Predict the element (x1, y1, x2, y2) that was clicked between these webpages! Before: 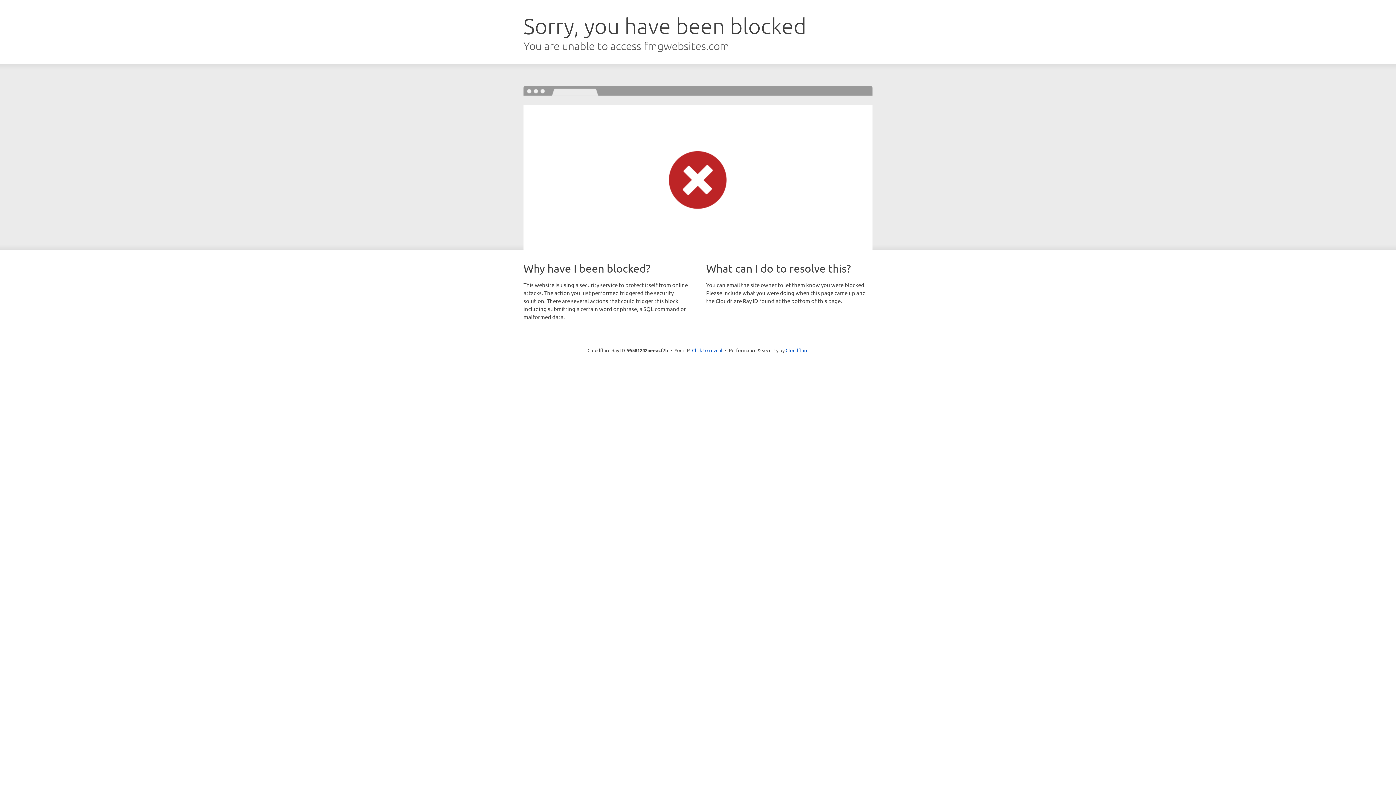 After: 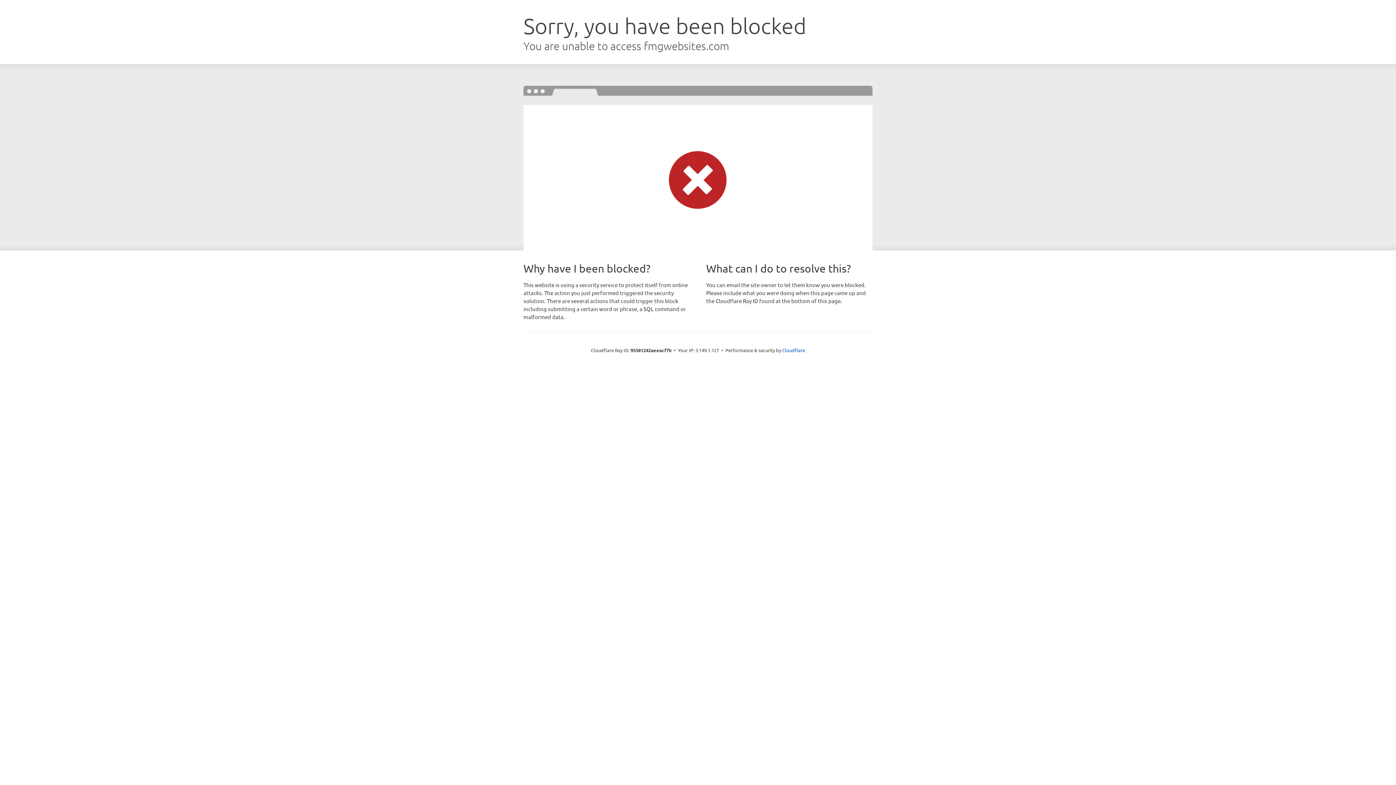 Action: bbox: (692, 346, 722, 353) label: Click to reveal